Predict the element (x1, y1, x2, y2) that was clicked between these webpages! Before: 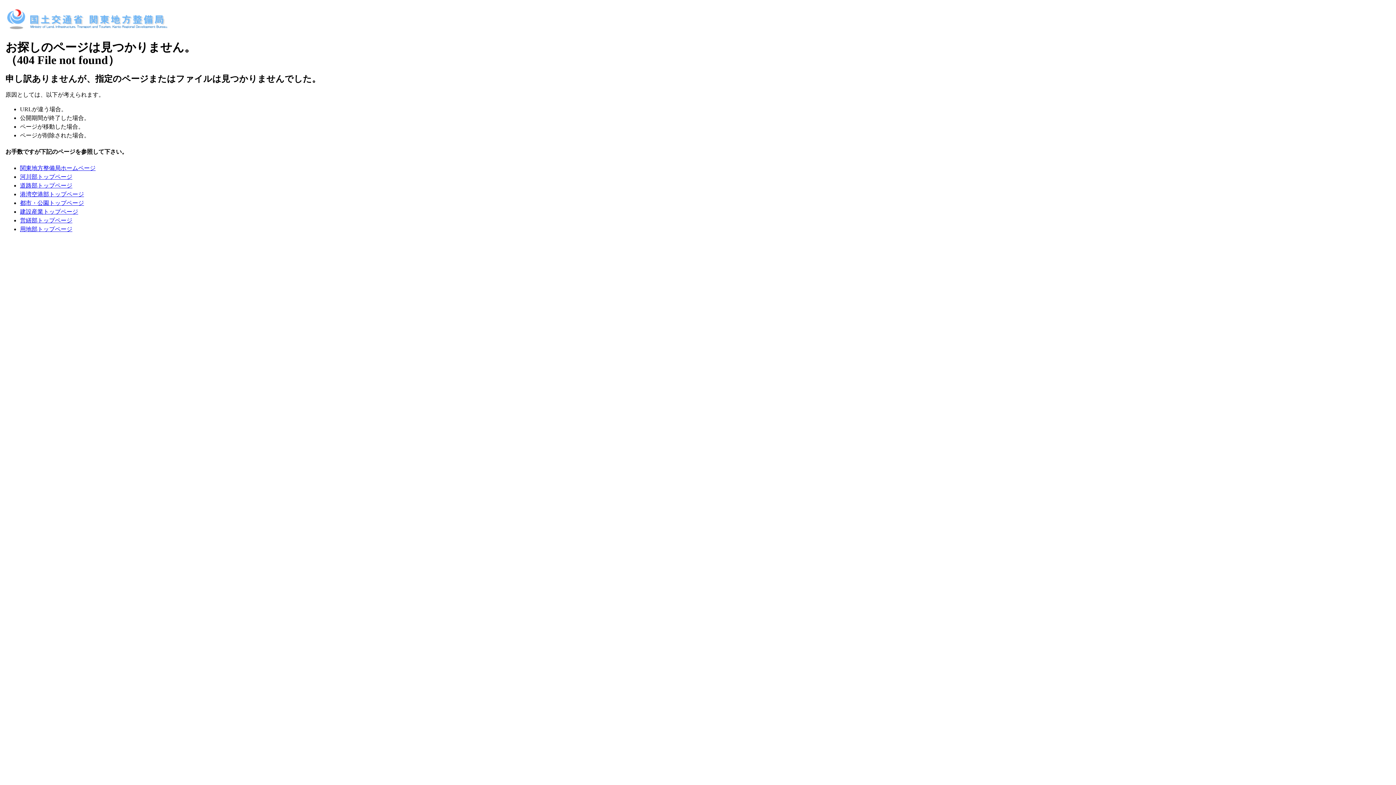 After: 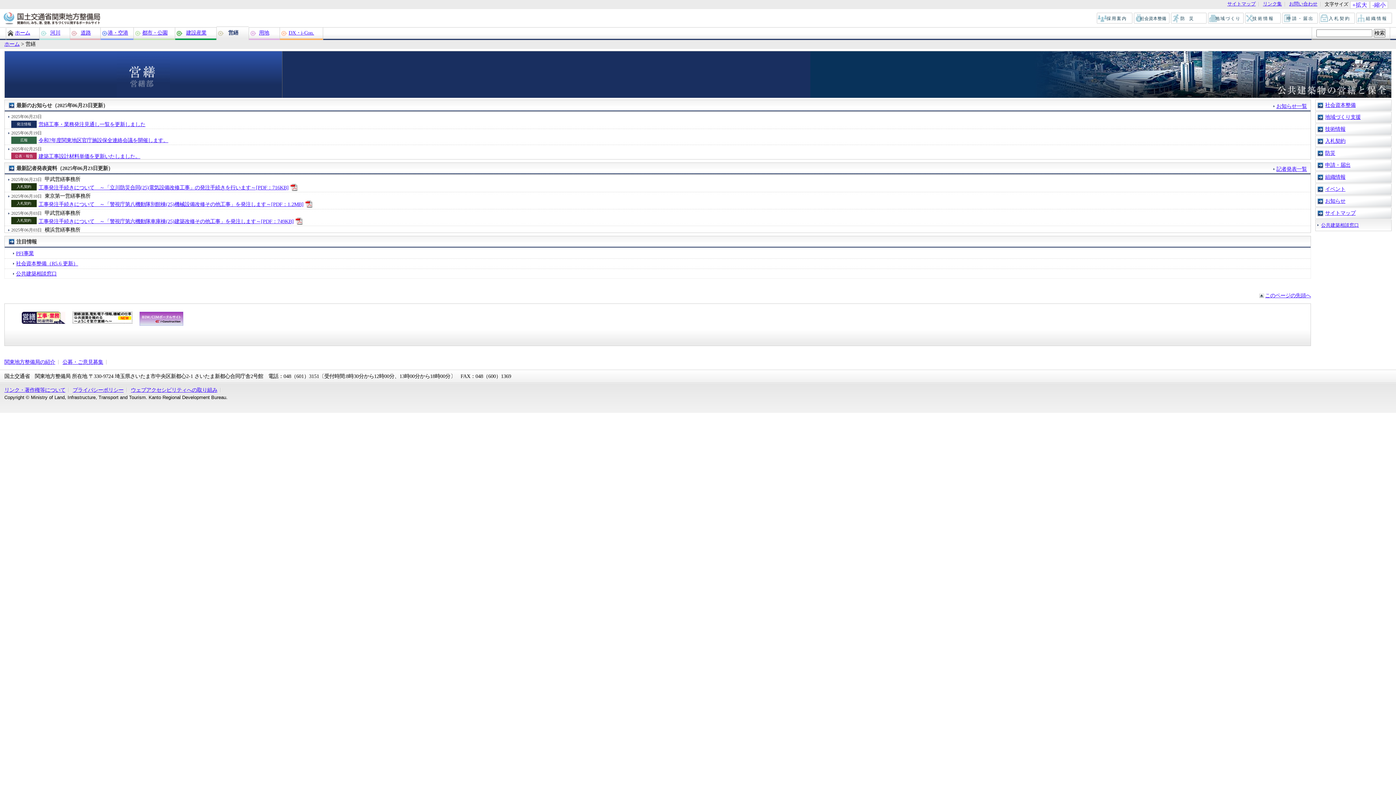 Action: label: 営繕部トップページ bbox: (20, 217, 72, 223)